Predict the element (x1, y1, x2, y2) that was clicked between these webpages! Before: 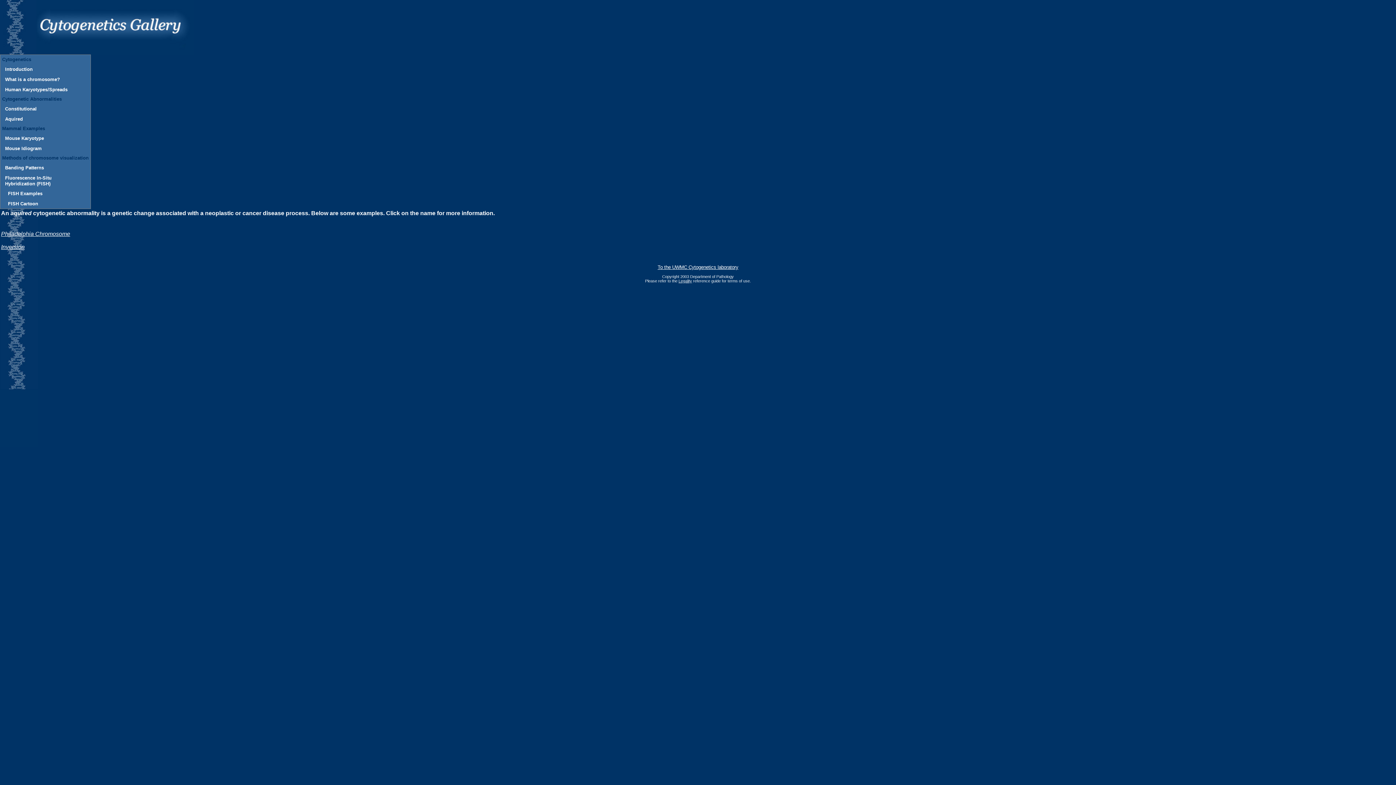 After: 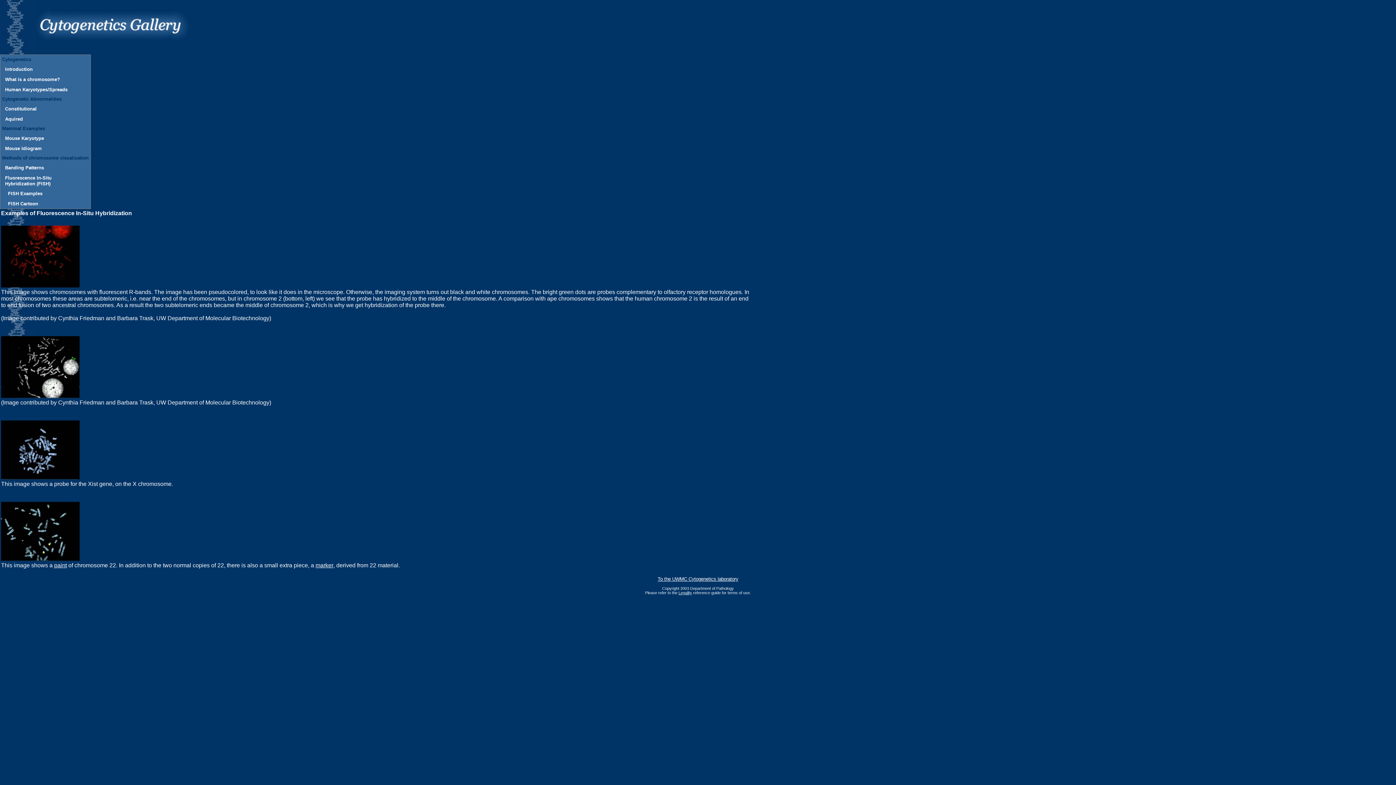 Action: label: FISH Examples bbox: (8, 190, 42, 196)